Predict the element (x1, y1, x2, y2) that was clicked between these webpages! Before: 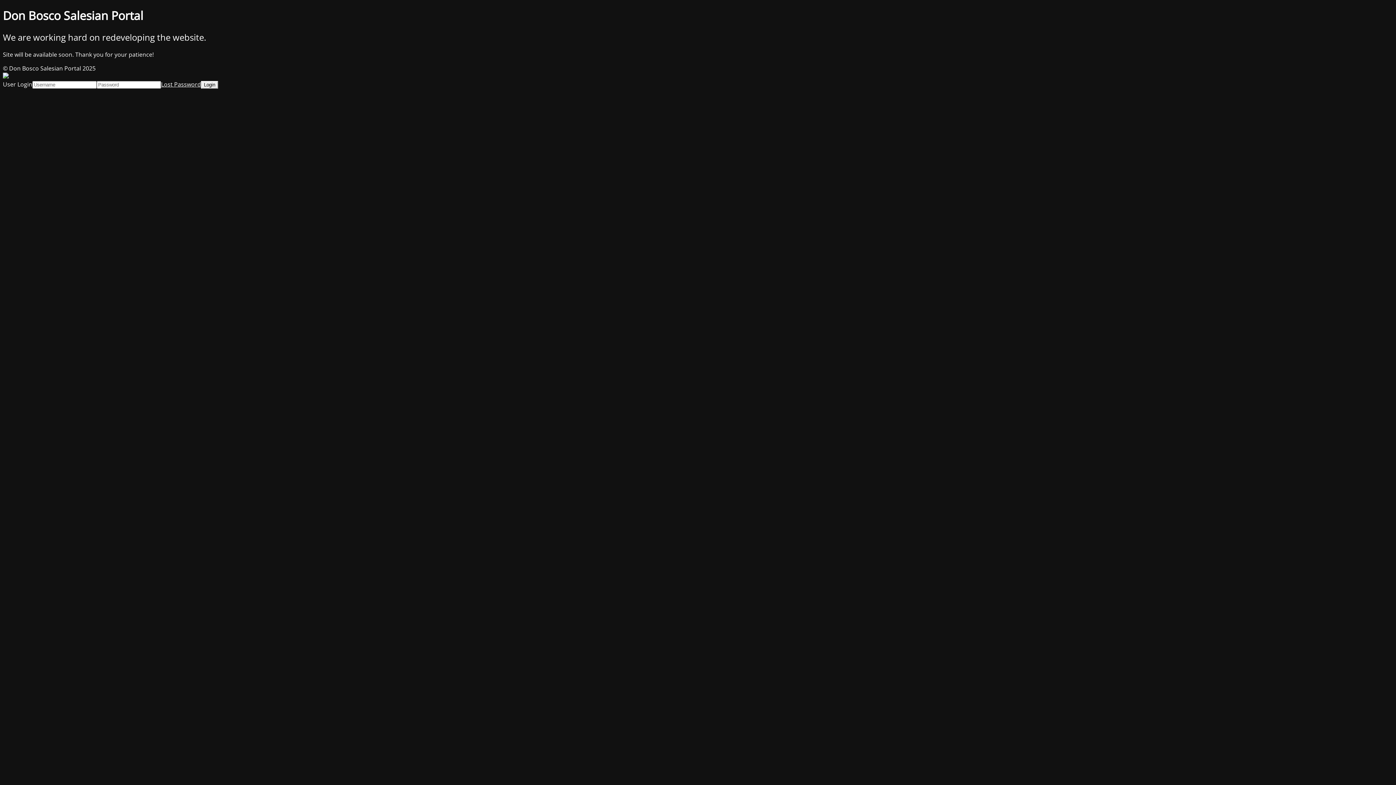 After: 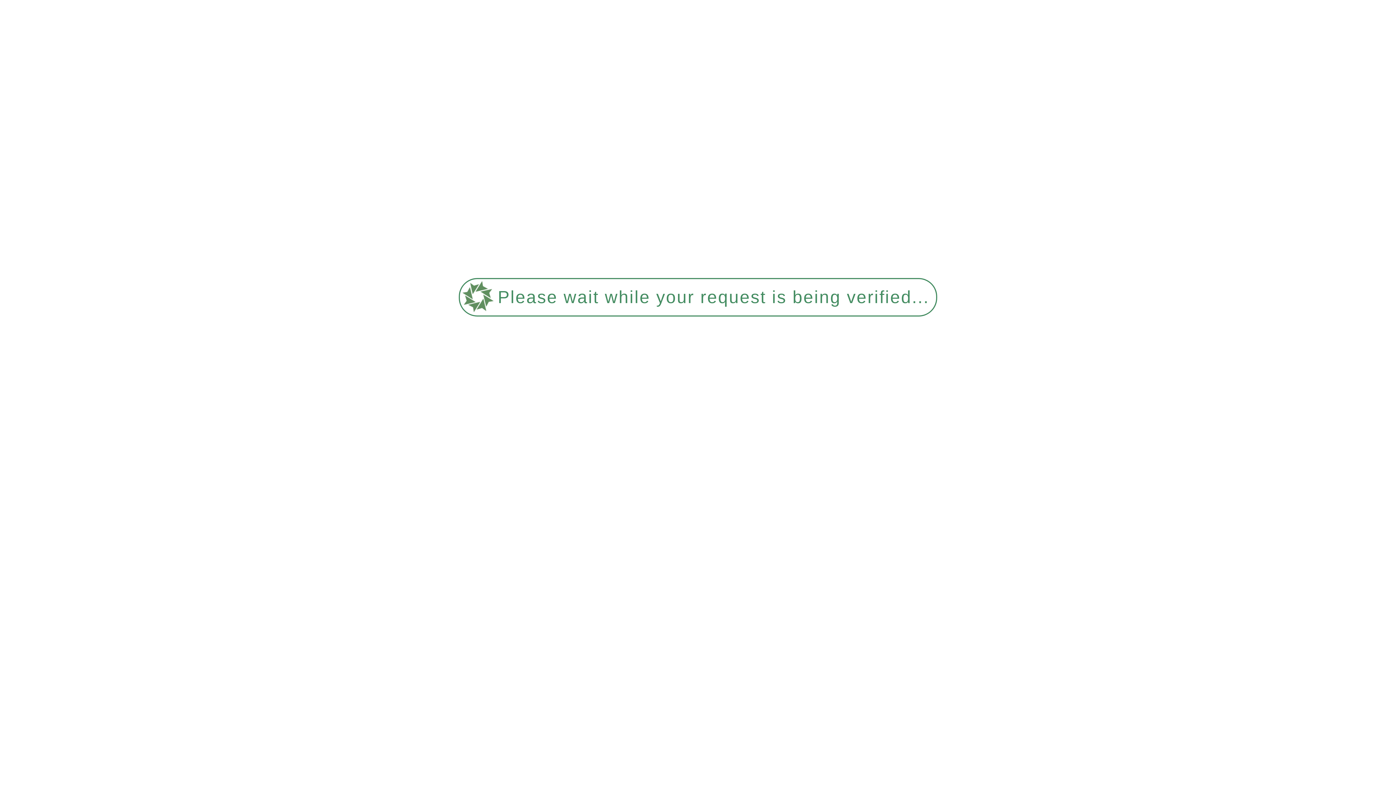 Action: label: Lost Password bbox: (161, 80, 201, 88)